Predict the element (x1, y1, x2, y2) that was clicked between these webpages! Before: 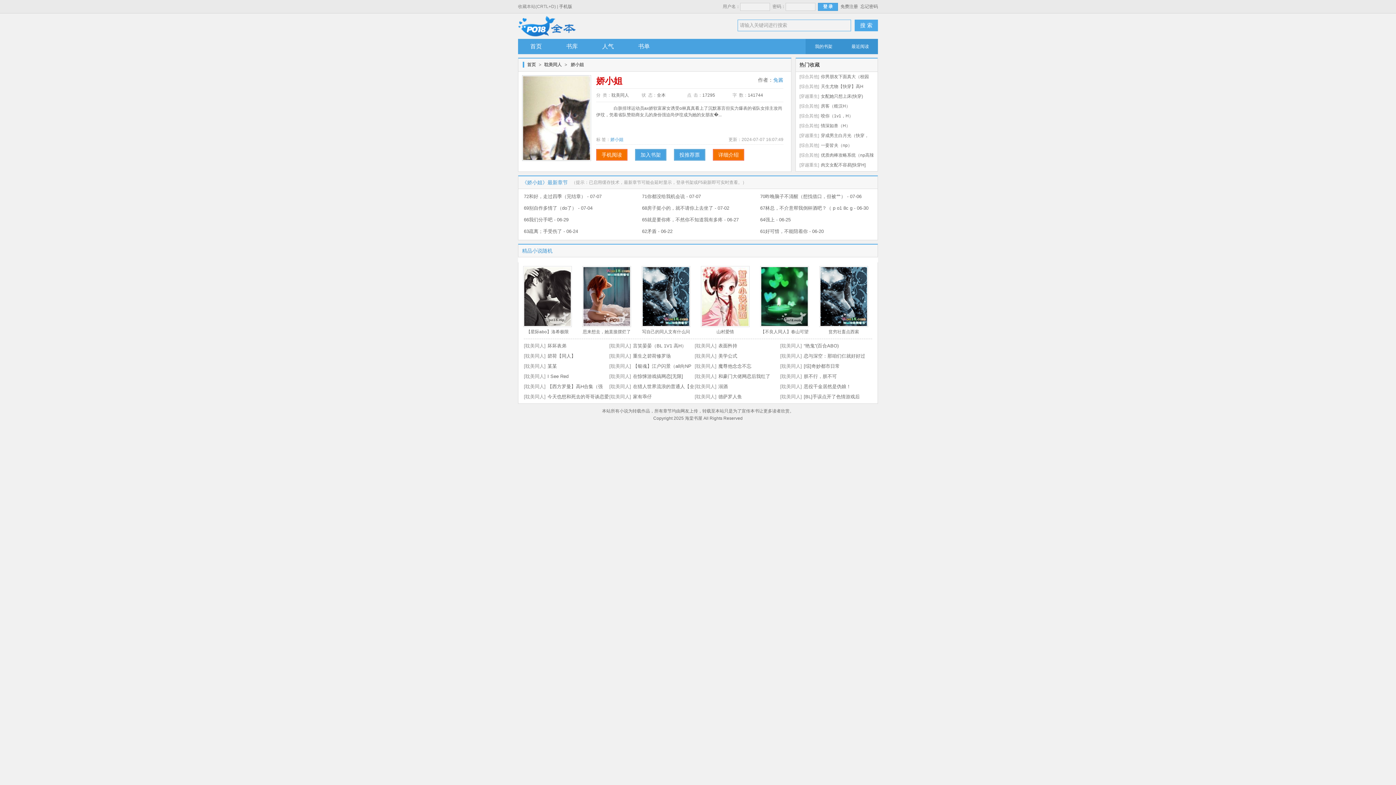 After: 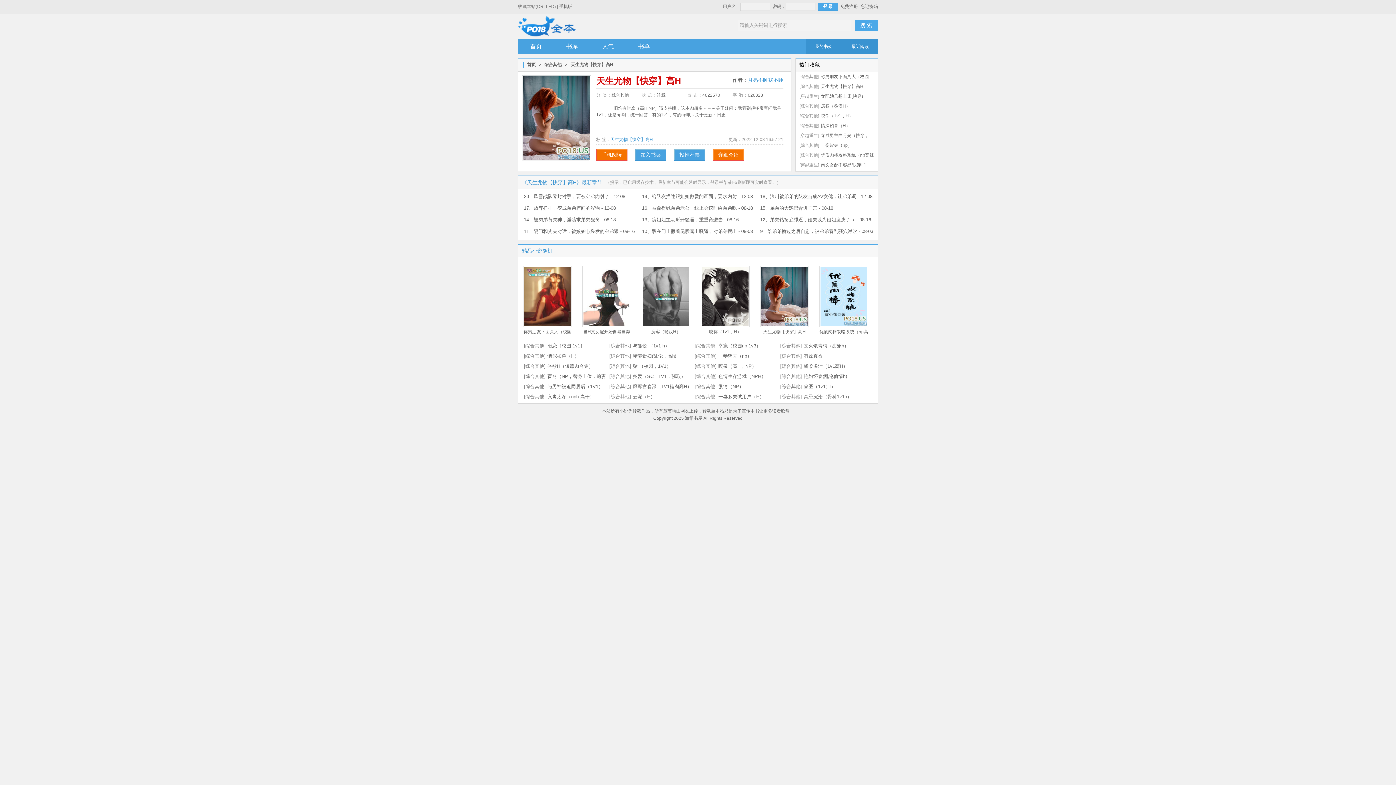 Action: label: 天生尤物【快穿】高H bbox: (821, 84, 863, 89)